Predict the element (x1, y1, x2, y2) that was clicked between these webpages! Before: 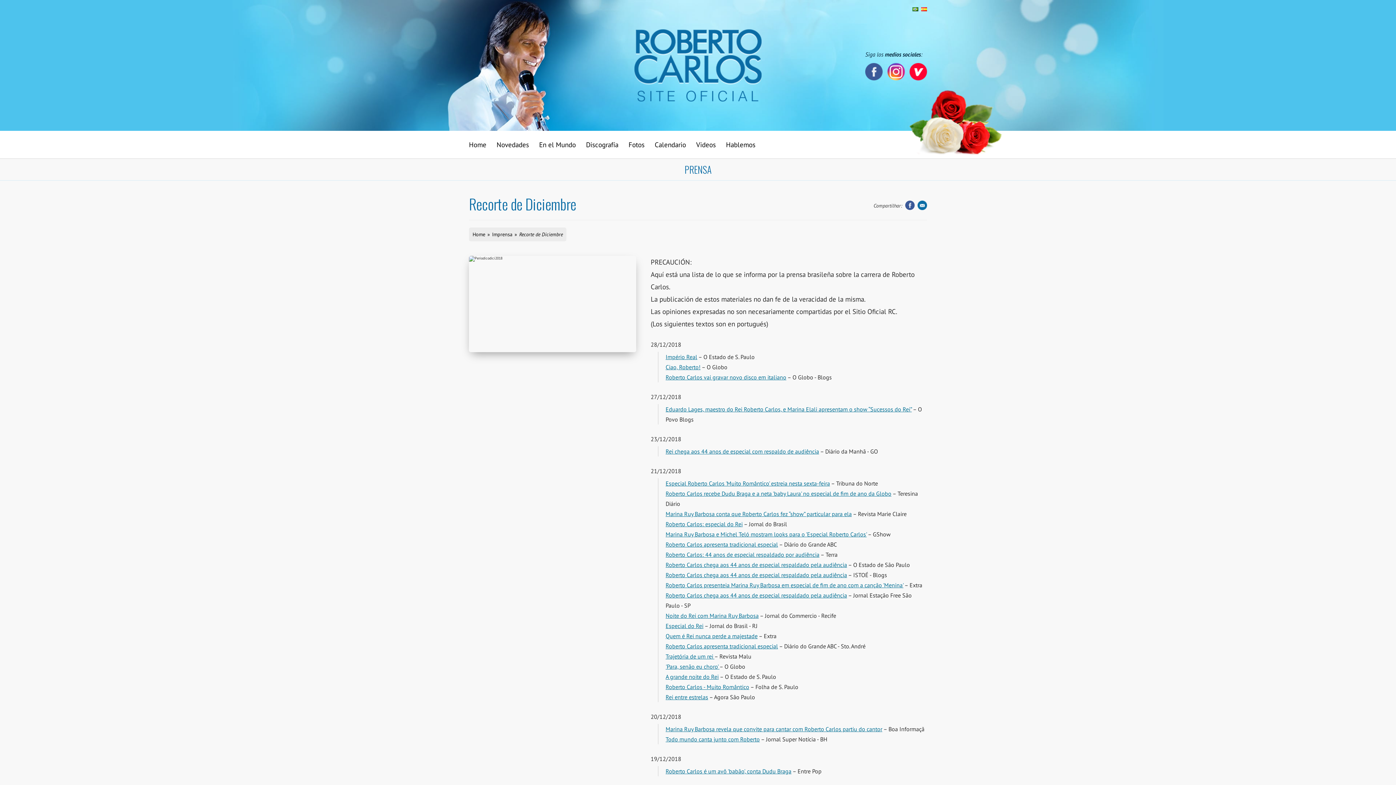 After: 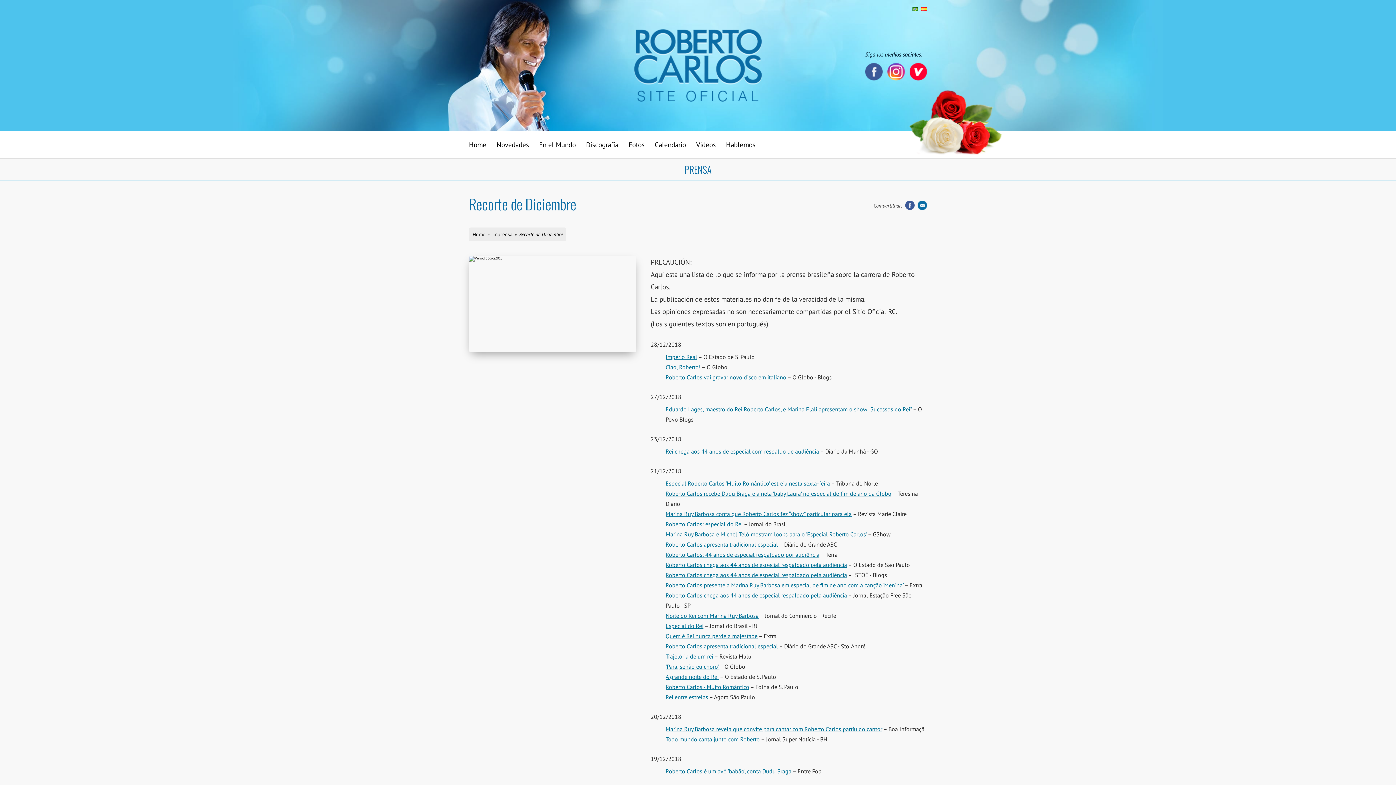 Action: label: Noite do Rei com Marina Ruy Barbosa bbox: (665, 612, 758, 619)